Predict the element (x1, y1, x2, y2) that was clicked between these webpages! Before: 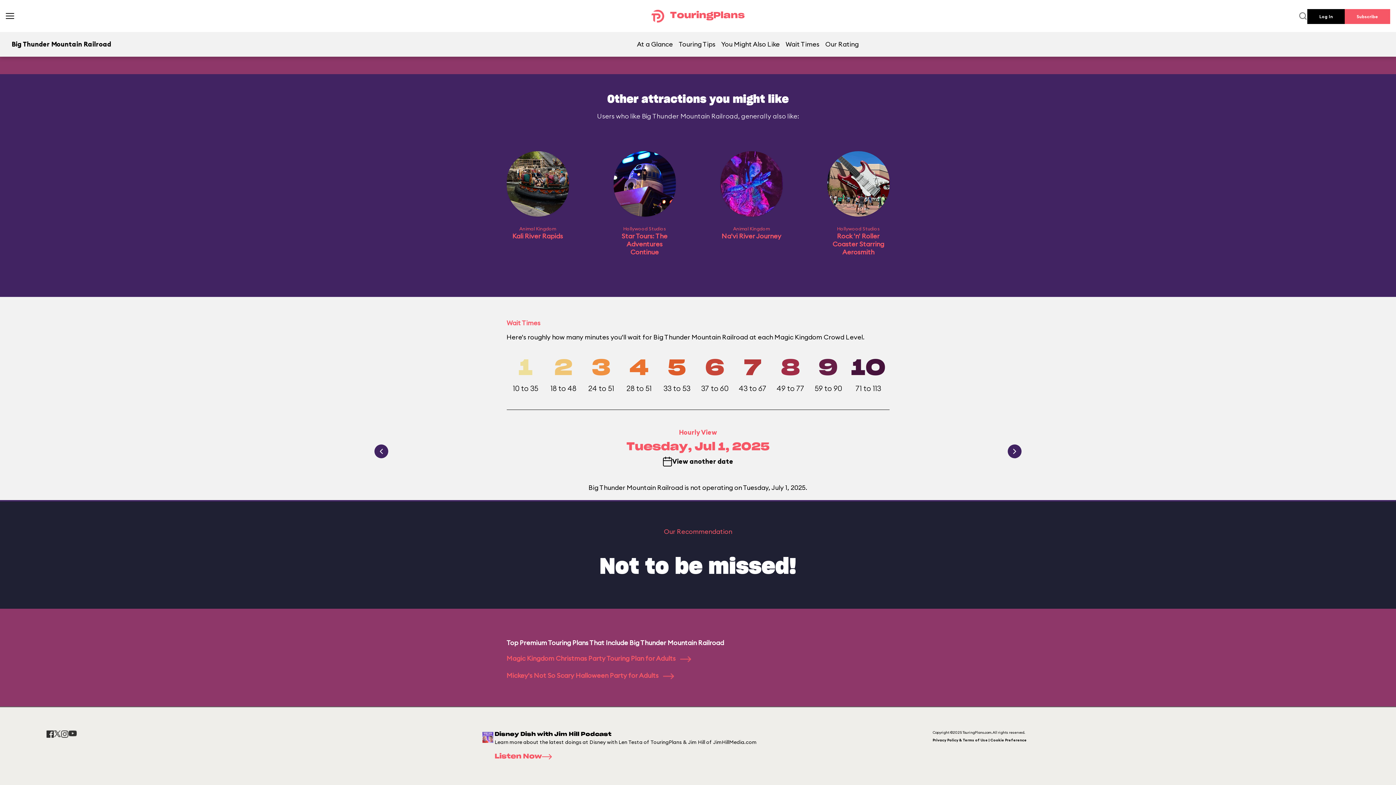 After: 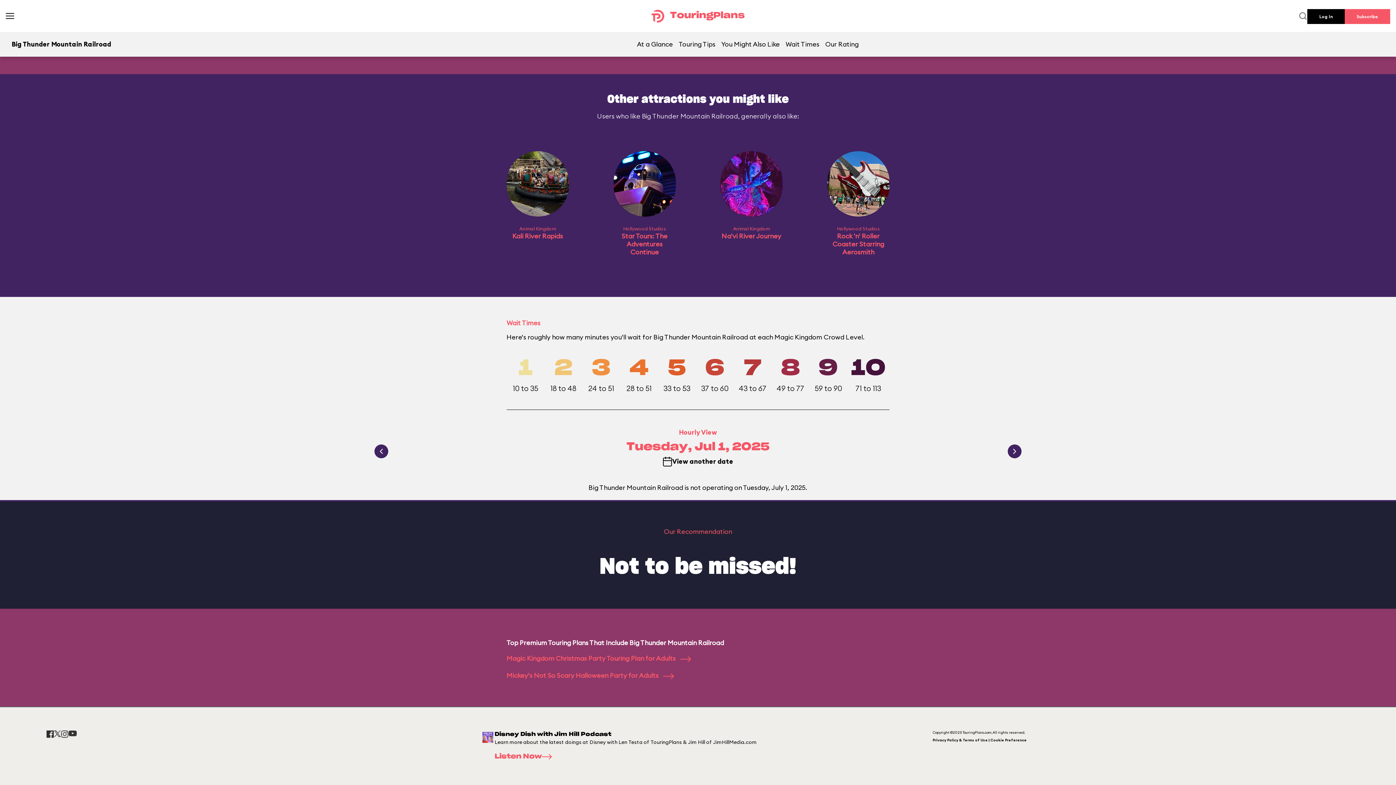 Action: bbox: (822, 32, 861, 55) label: Our Rating